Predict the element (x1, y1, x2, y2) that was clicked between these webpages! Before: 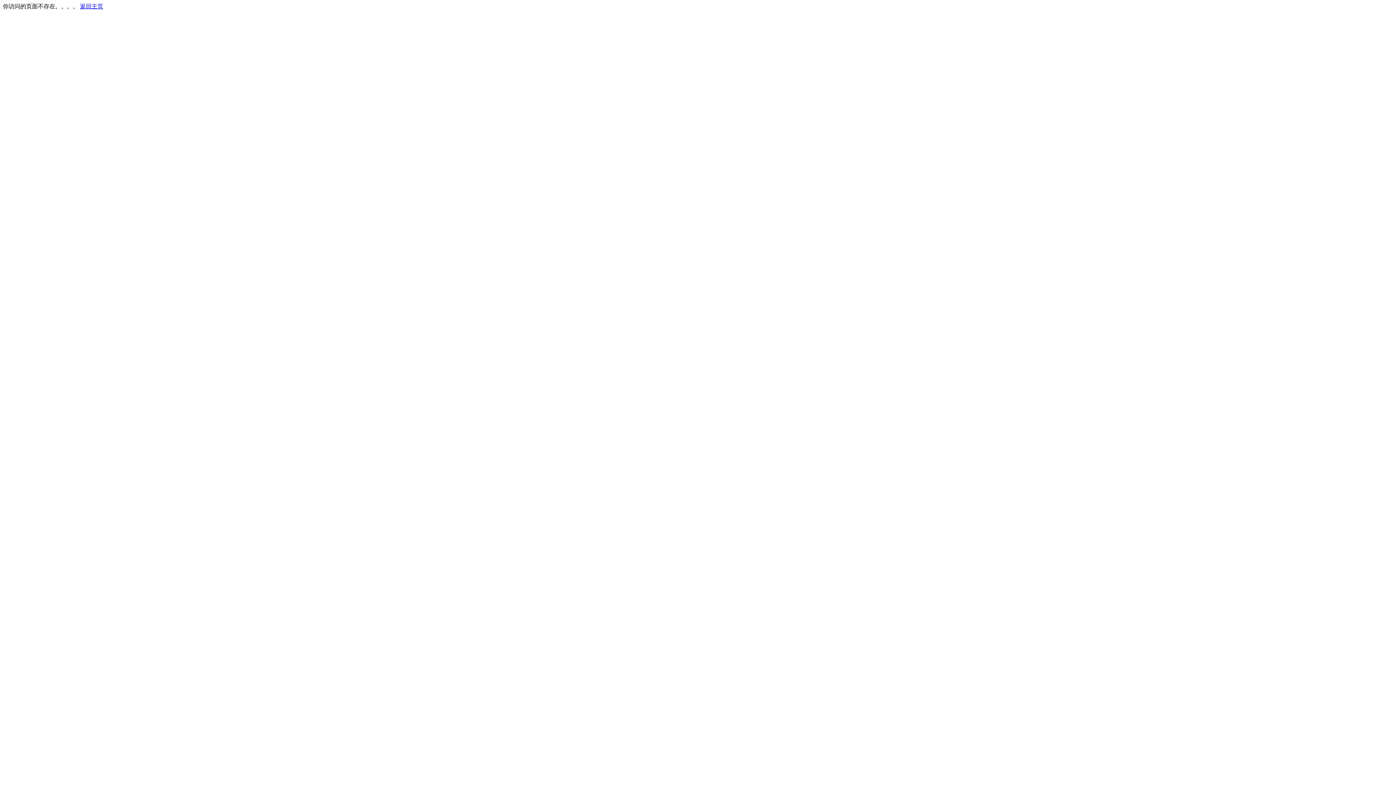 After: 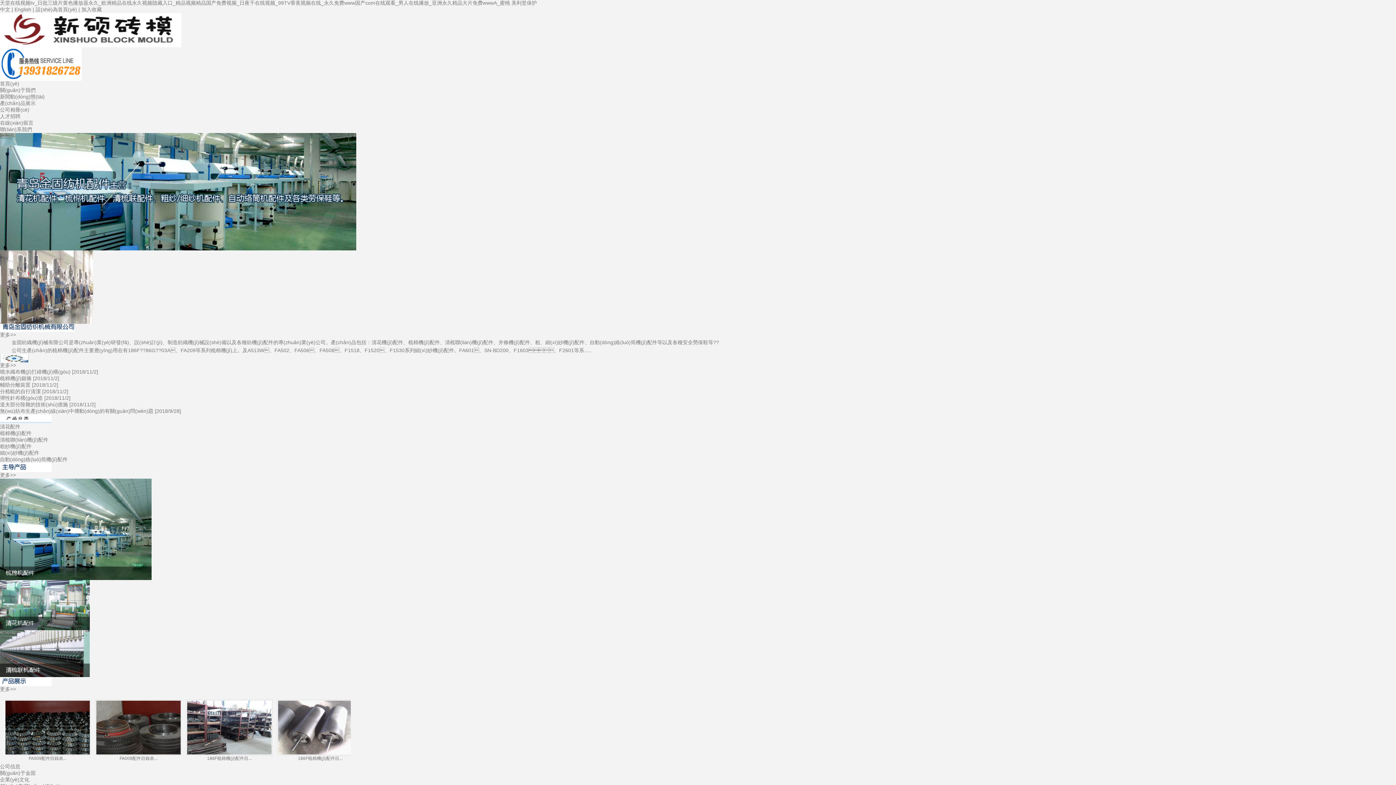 Action: bbox: (80, 3, 103, 9) label: 返回主页